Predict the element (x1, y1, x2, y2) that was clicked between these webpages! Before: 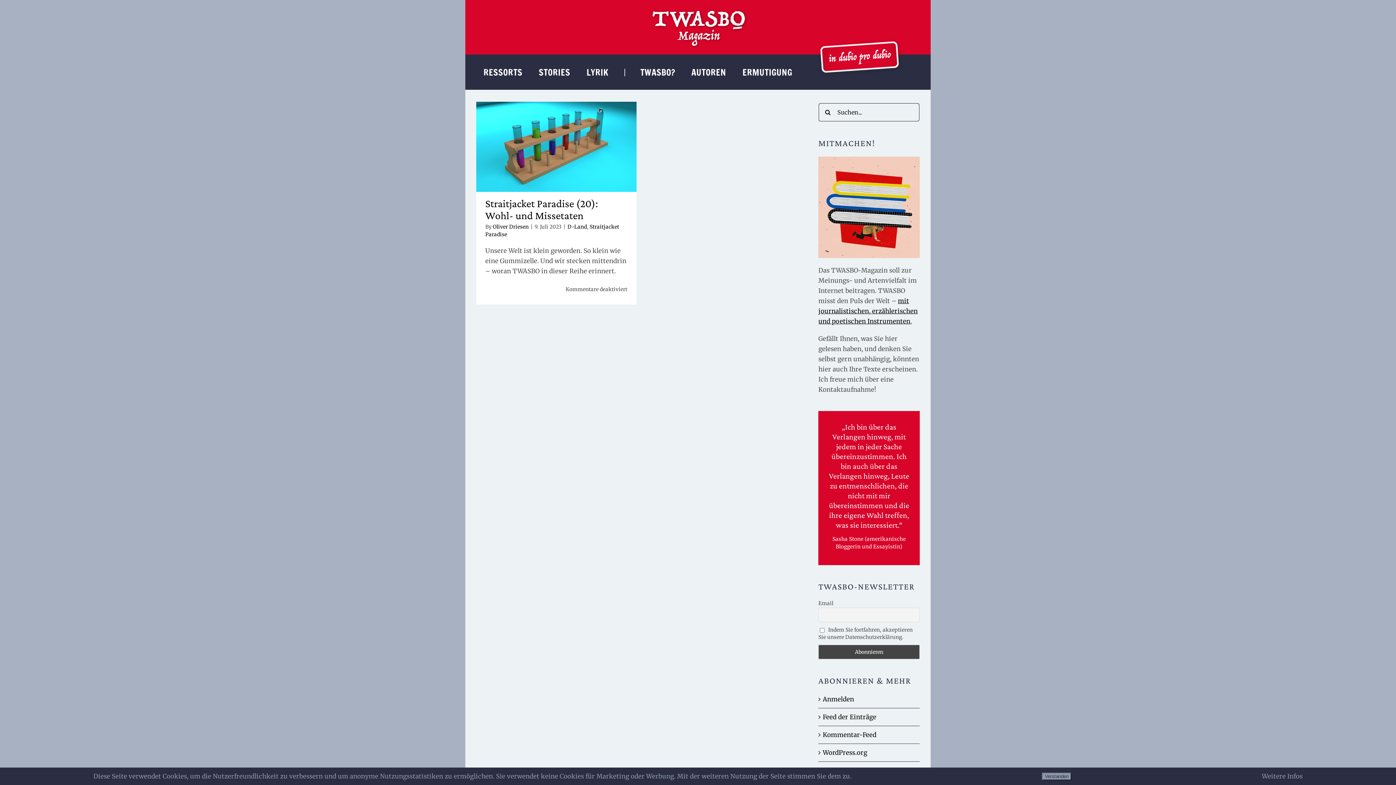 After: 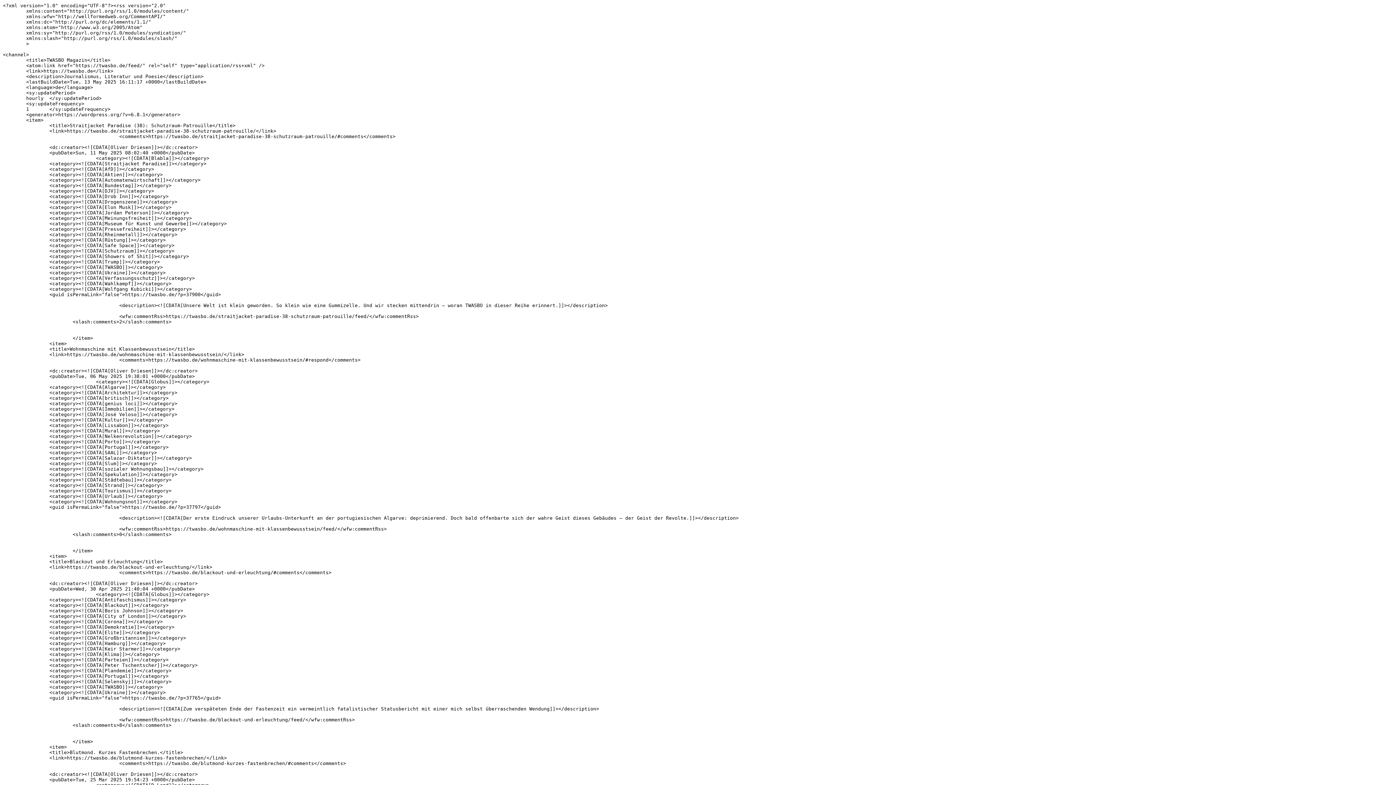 Action: label: Feed der Einträge bbox: (823, 713, 876, 721)